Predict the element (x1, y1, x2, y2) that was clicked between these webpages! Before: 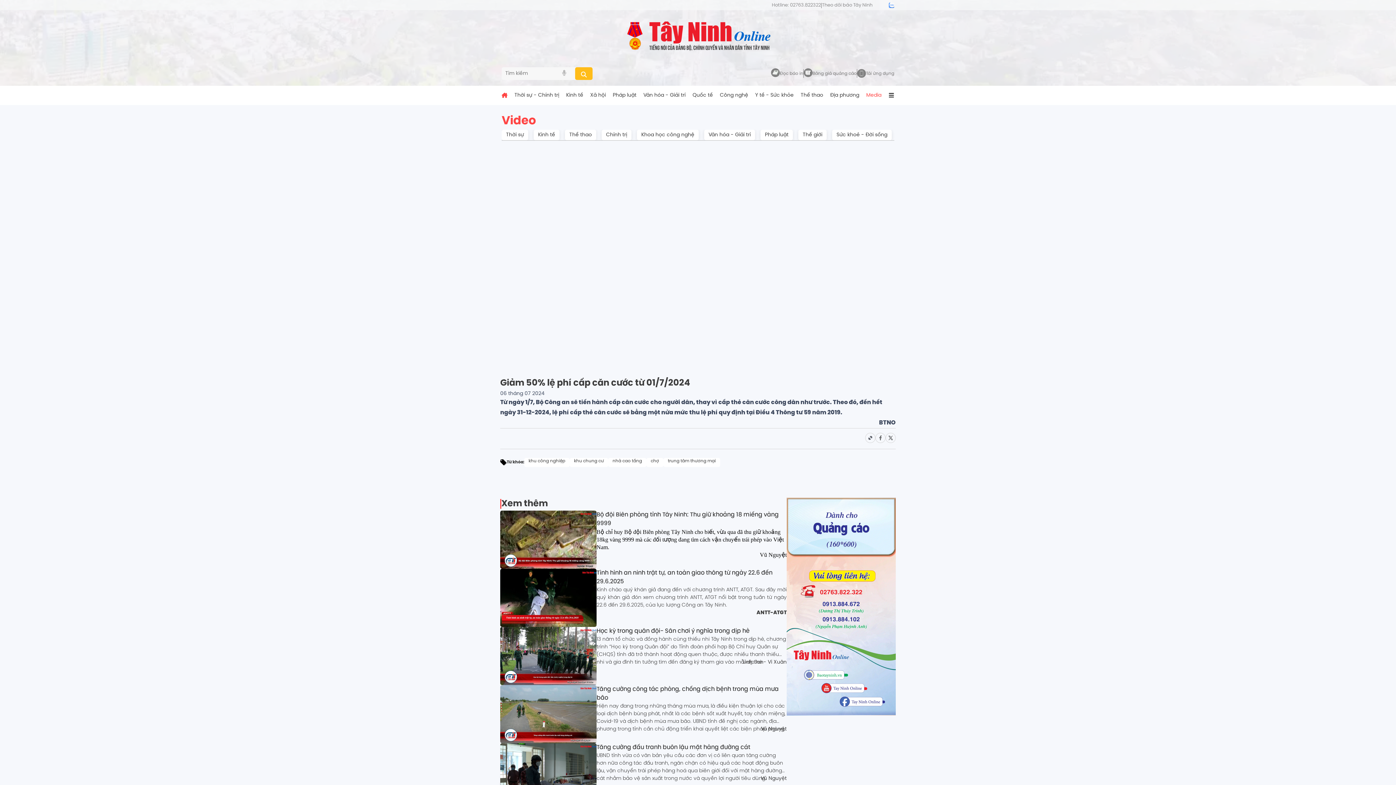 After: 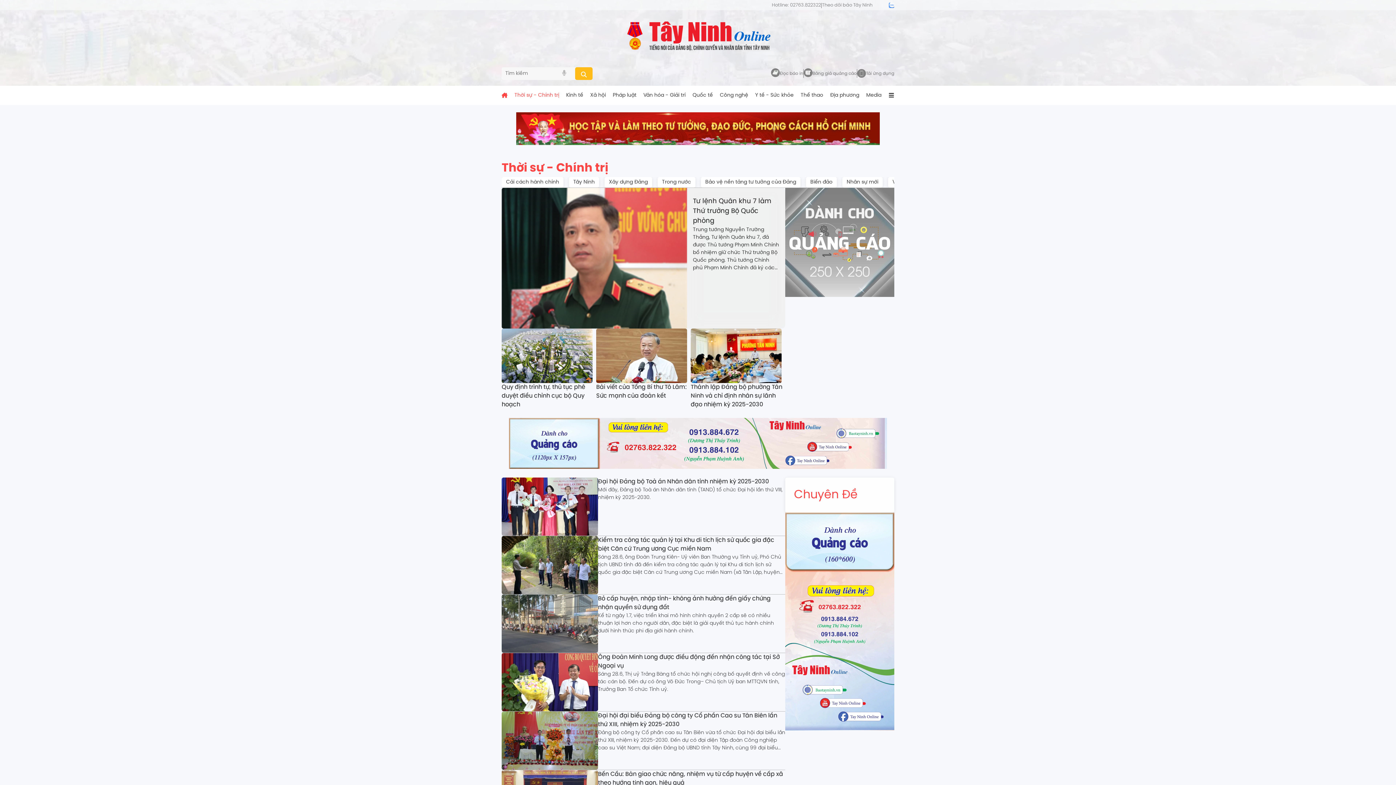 Action: bbox: (514, 91, 559, 99) label: Thời sự - Chính trị